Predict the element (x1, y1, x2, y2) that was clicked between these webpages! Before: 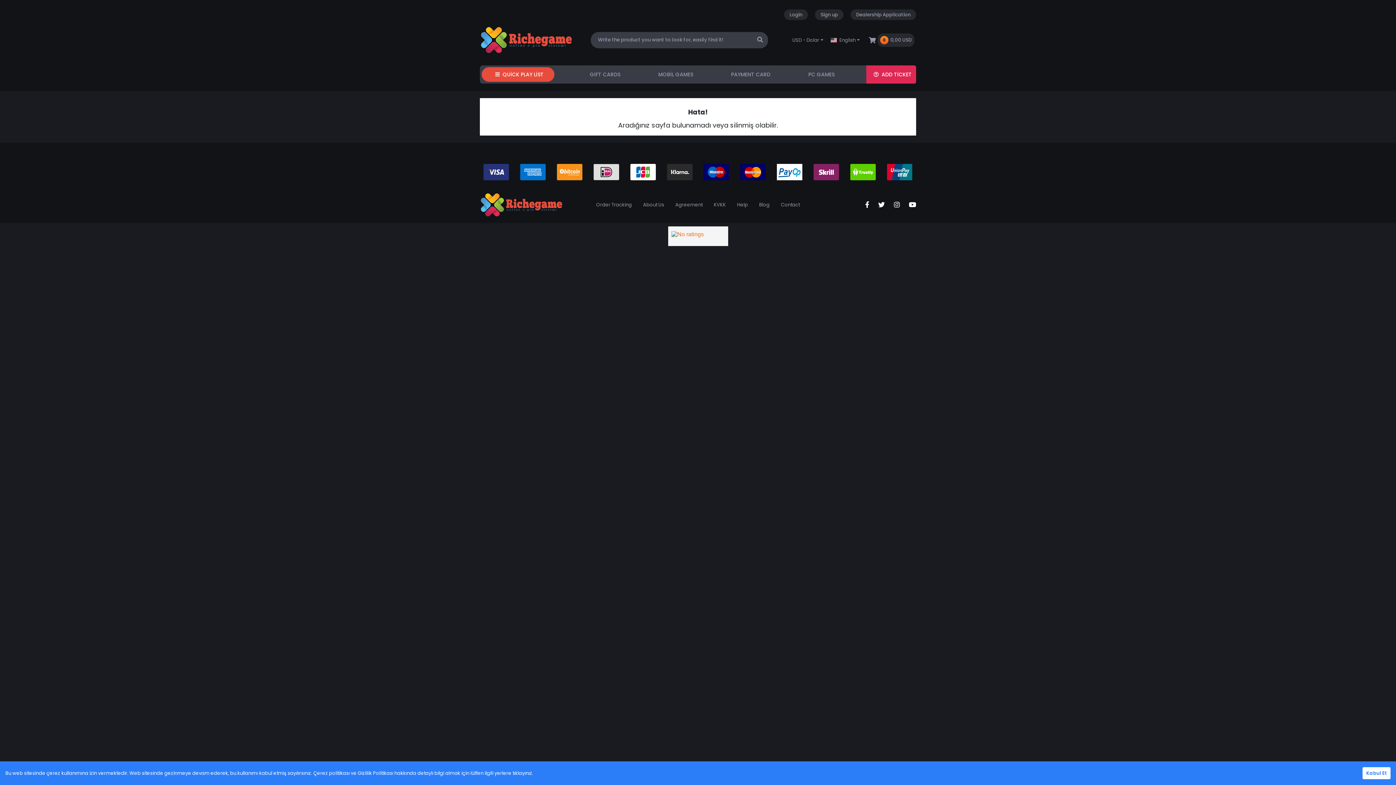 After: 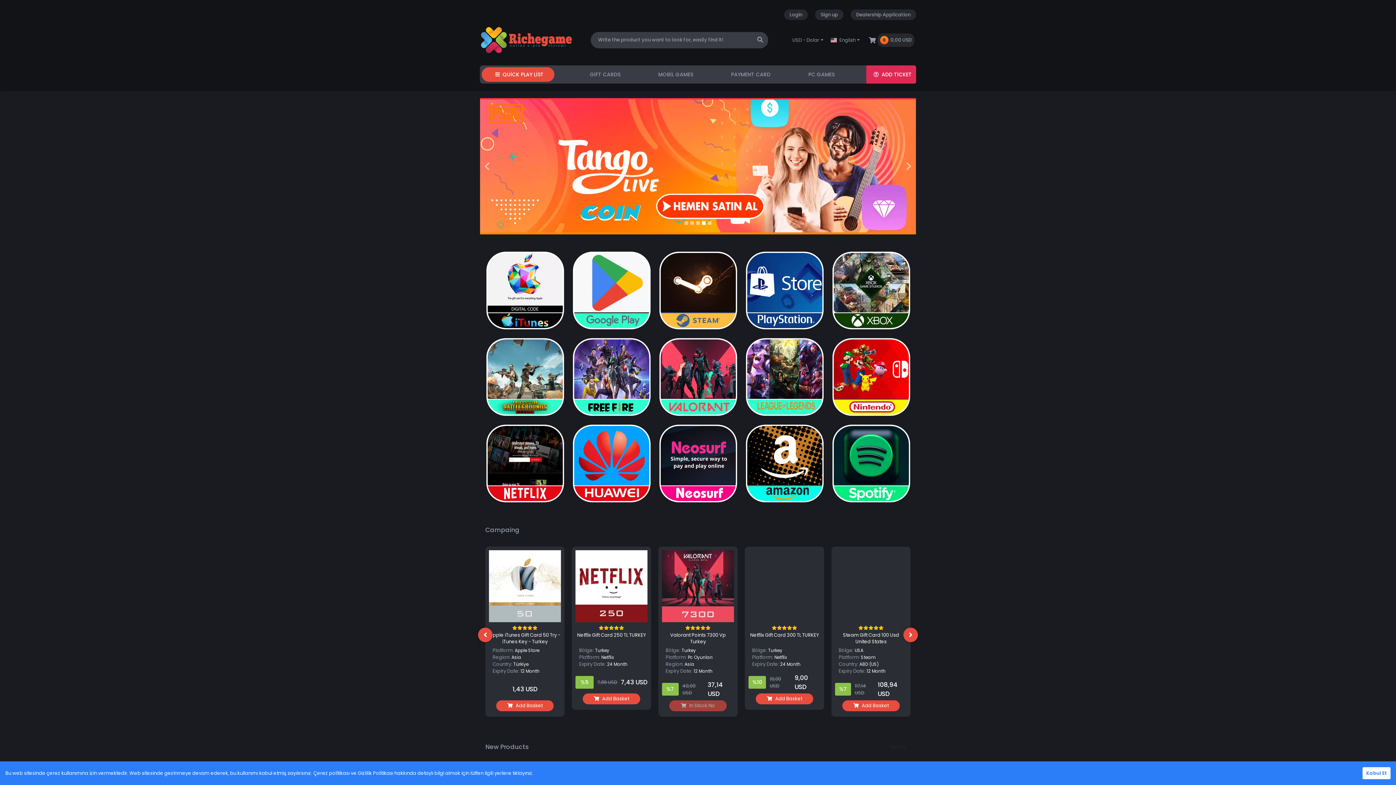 Action: bbox: (480, 201, 563, 208)